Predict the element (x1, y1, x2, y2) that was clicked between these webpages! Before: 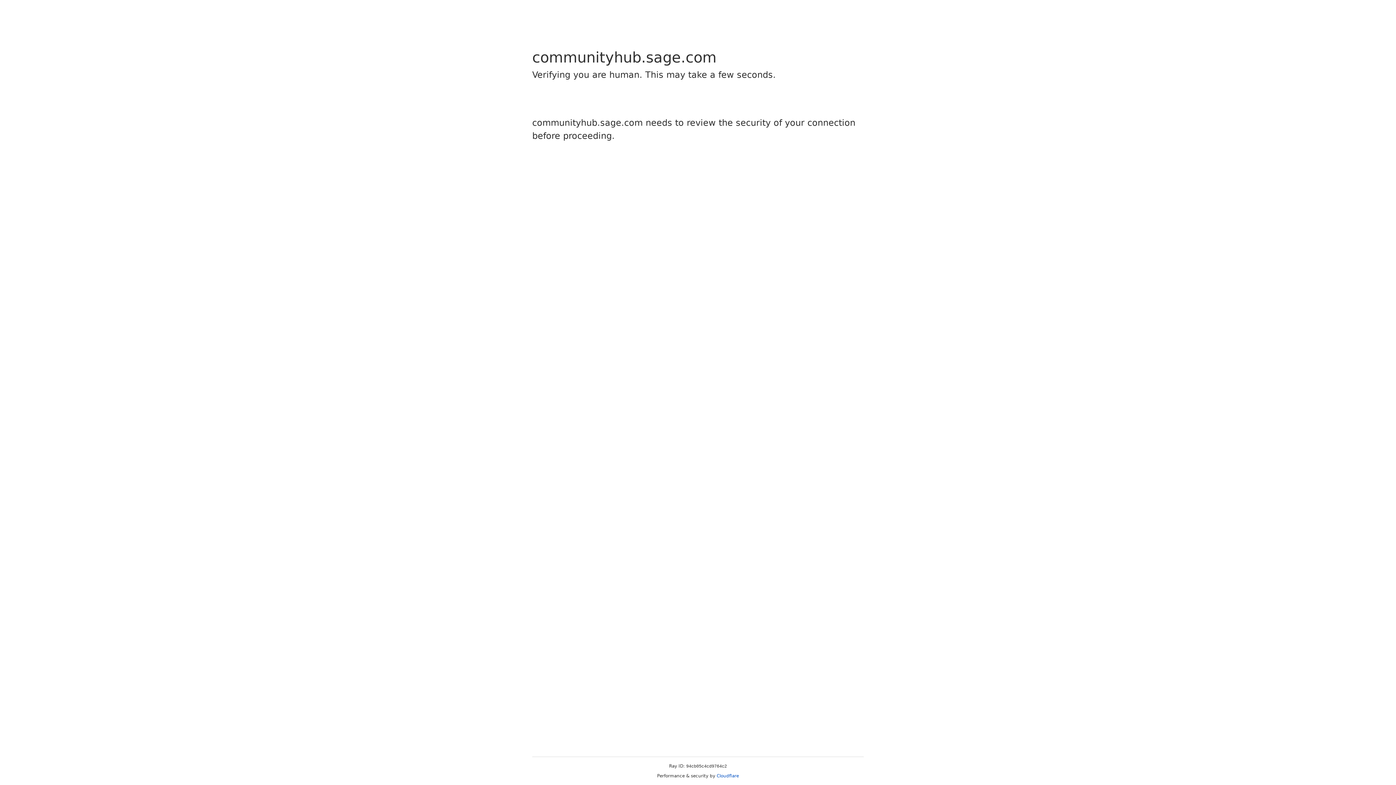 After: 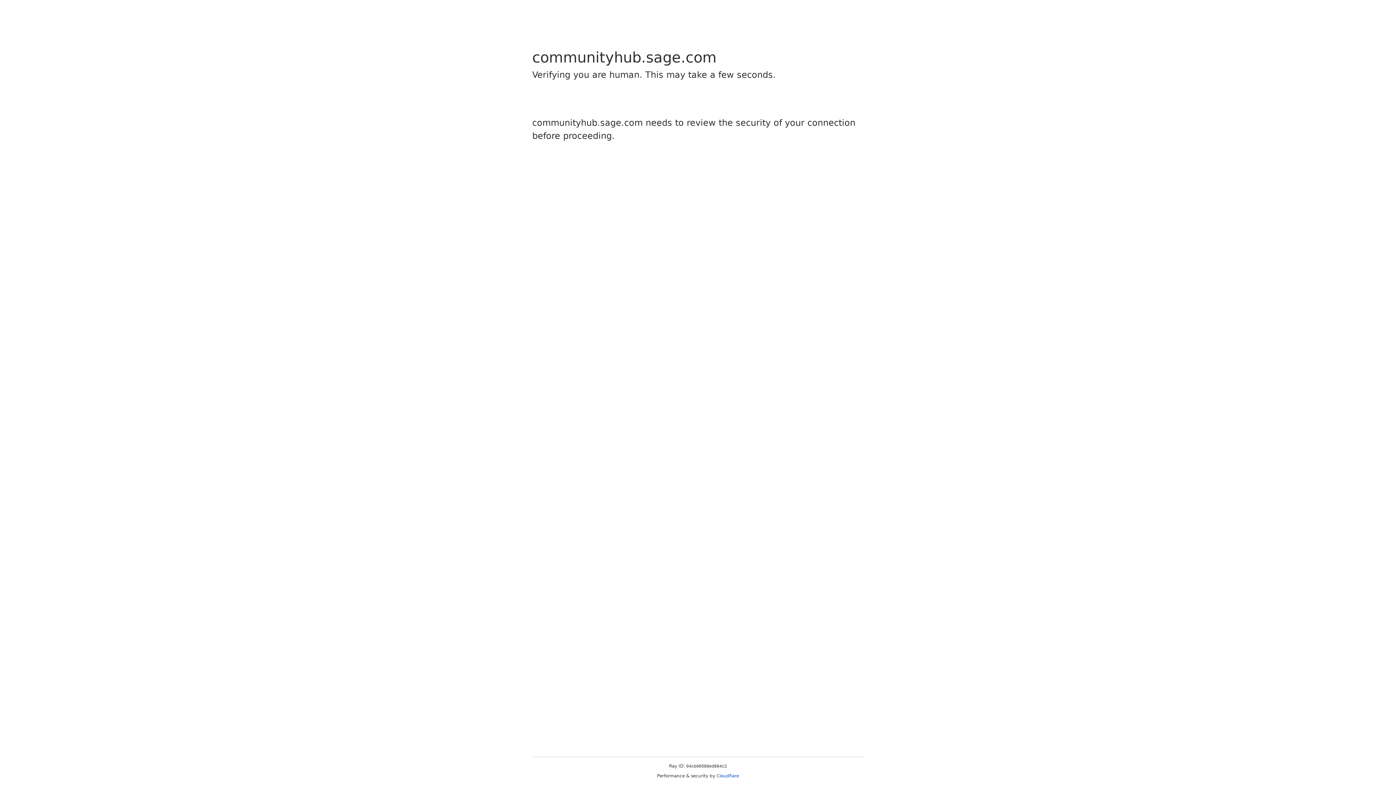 Action: bbox: (716, 773, 739, 778) label: Cloudflare